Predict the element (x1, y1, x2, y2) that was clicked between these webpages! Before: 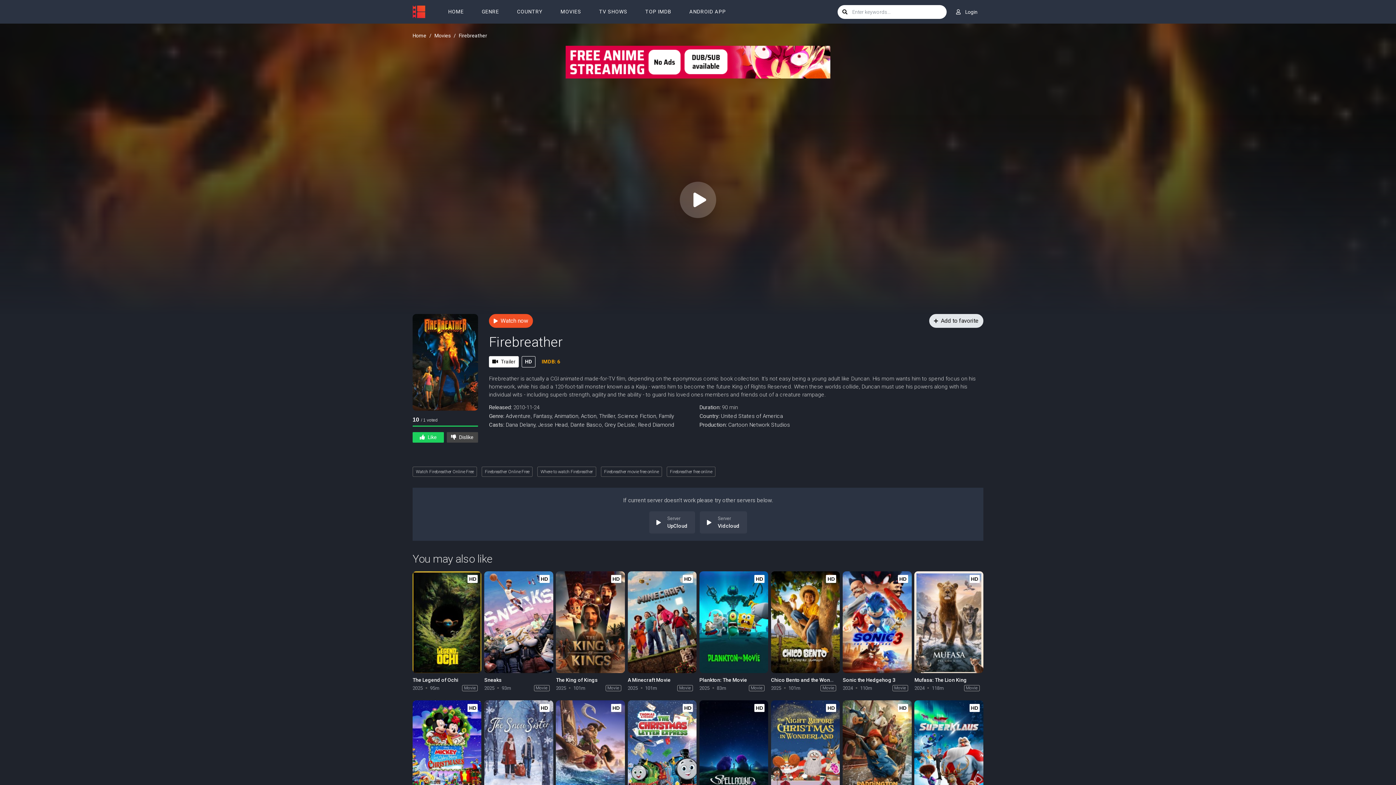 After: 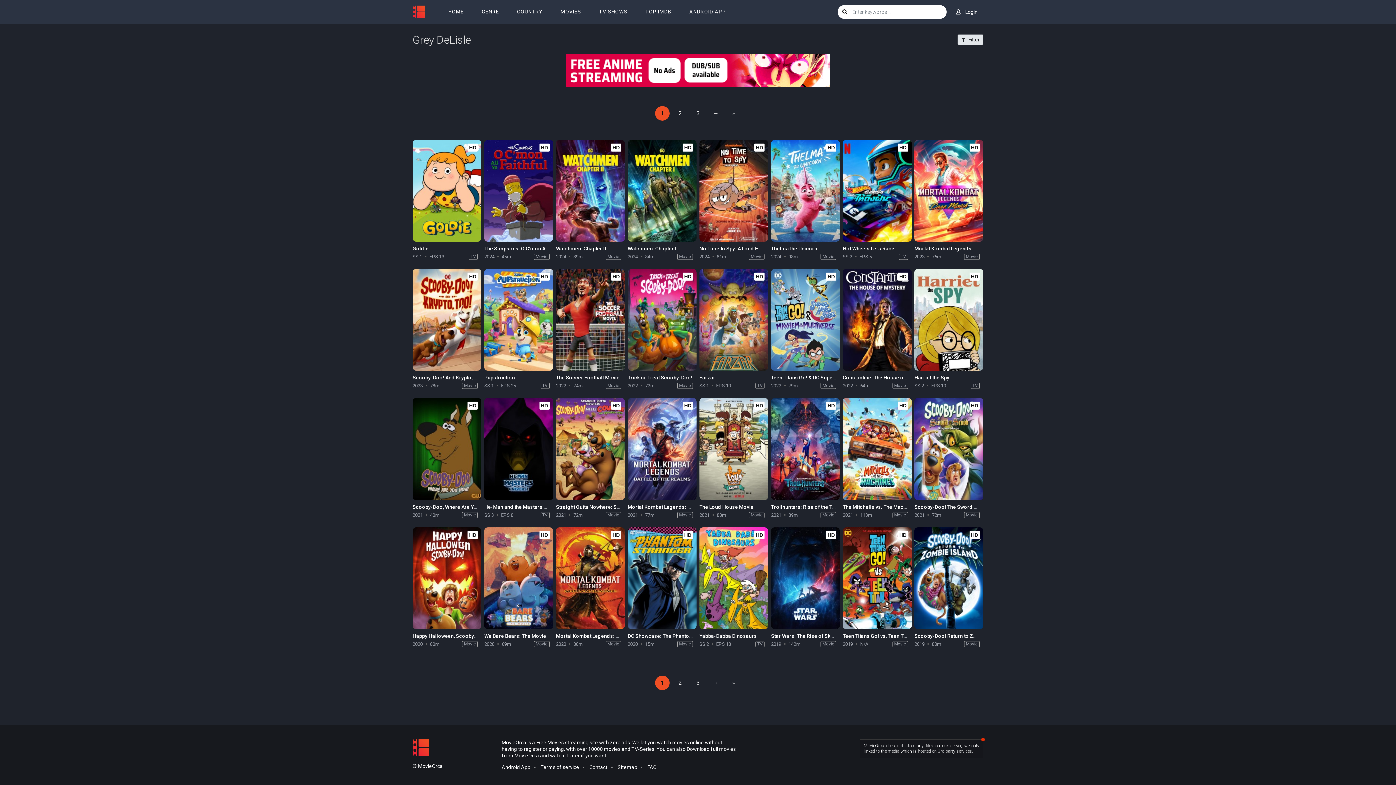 Action: label: Grey DeLisle bbox: (604, 421, 635, 428)